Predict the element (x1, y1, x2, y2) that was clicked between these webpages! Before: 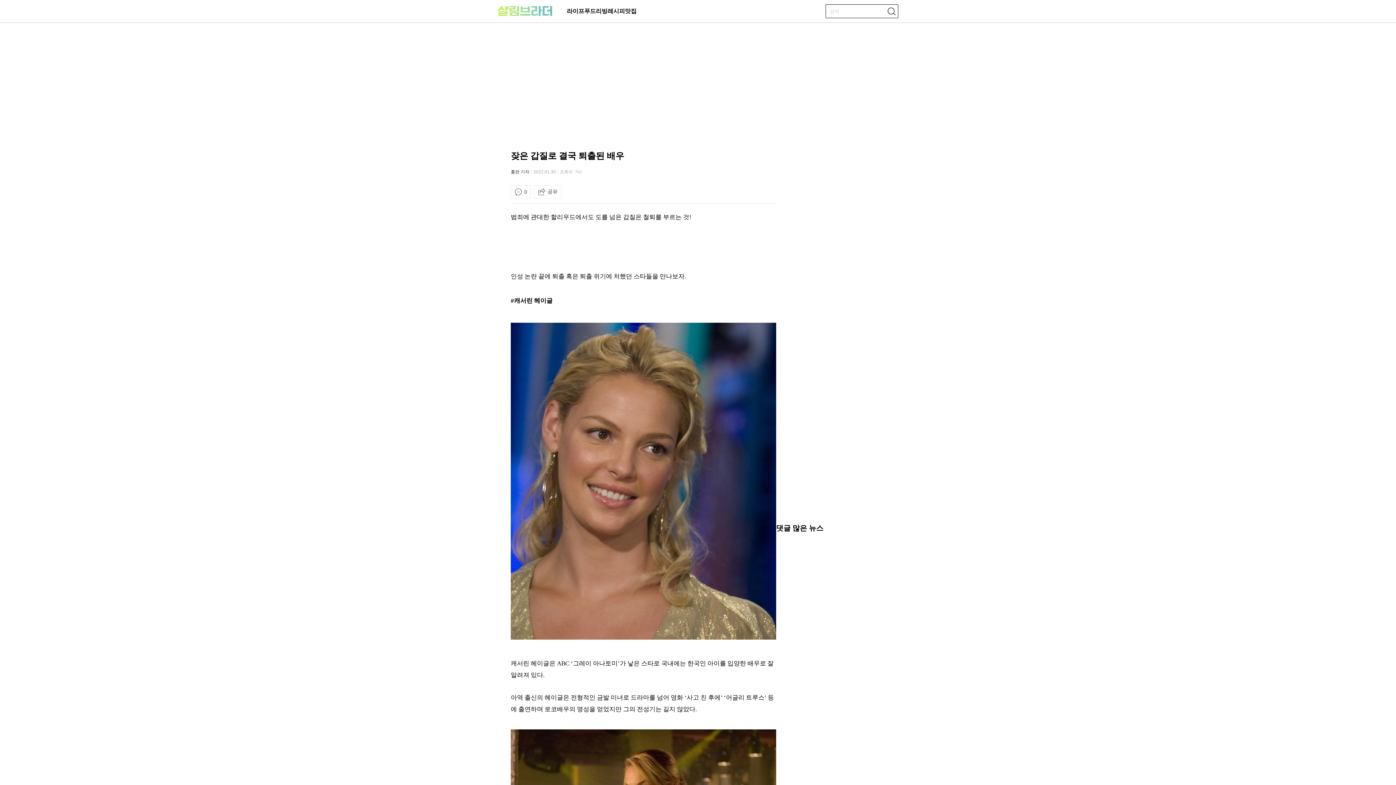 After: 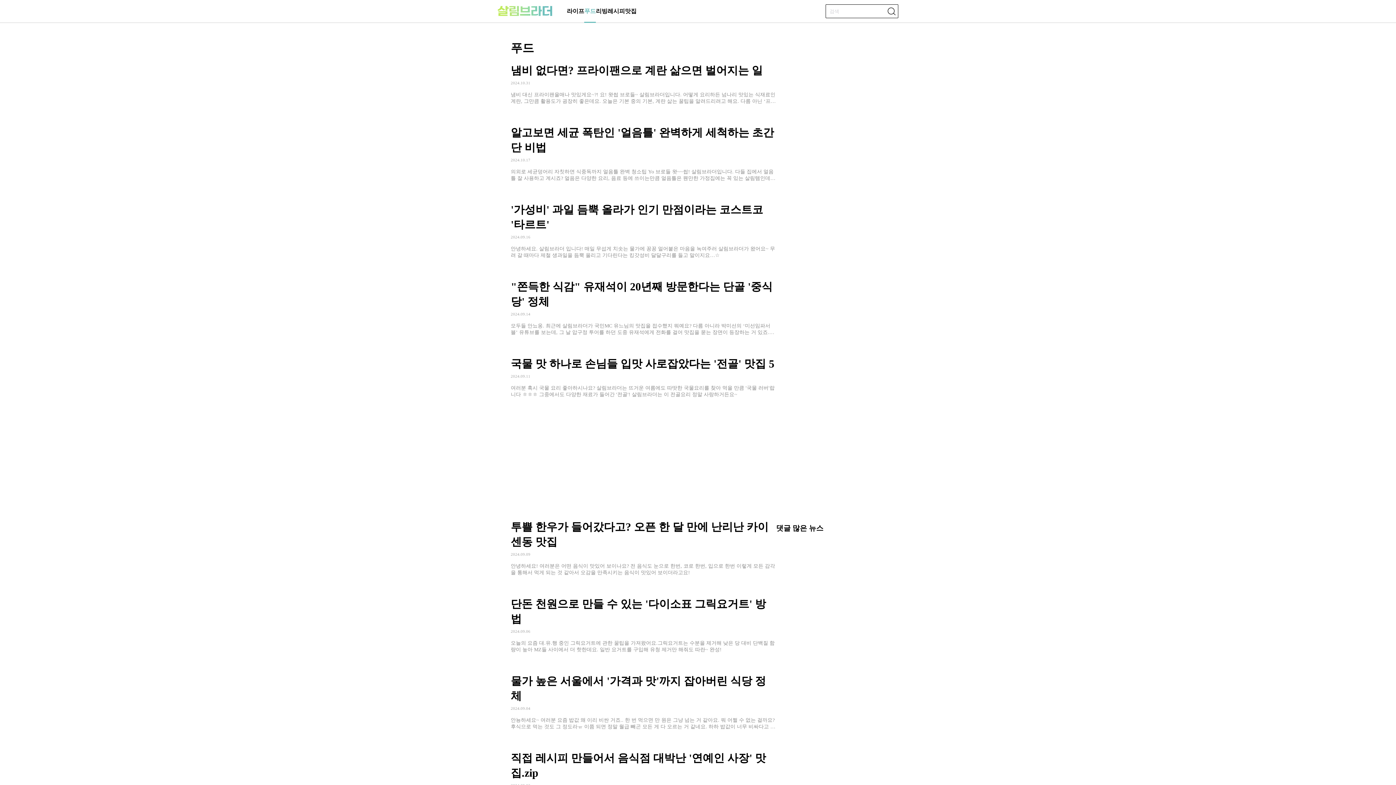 Action: label: 푸드 bbox: (584, 0, 596, 21)